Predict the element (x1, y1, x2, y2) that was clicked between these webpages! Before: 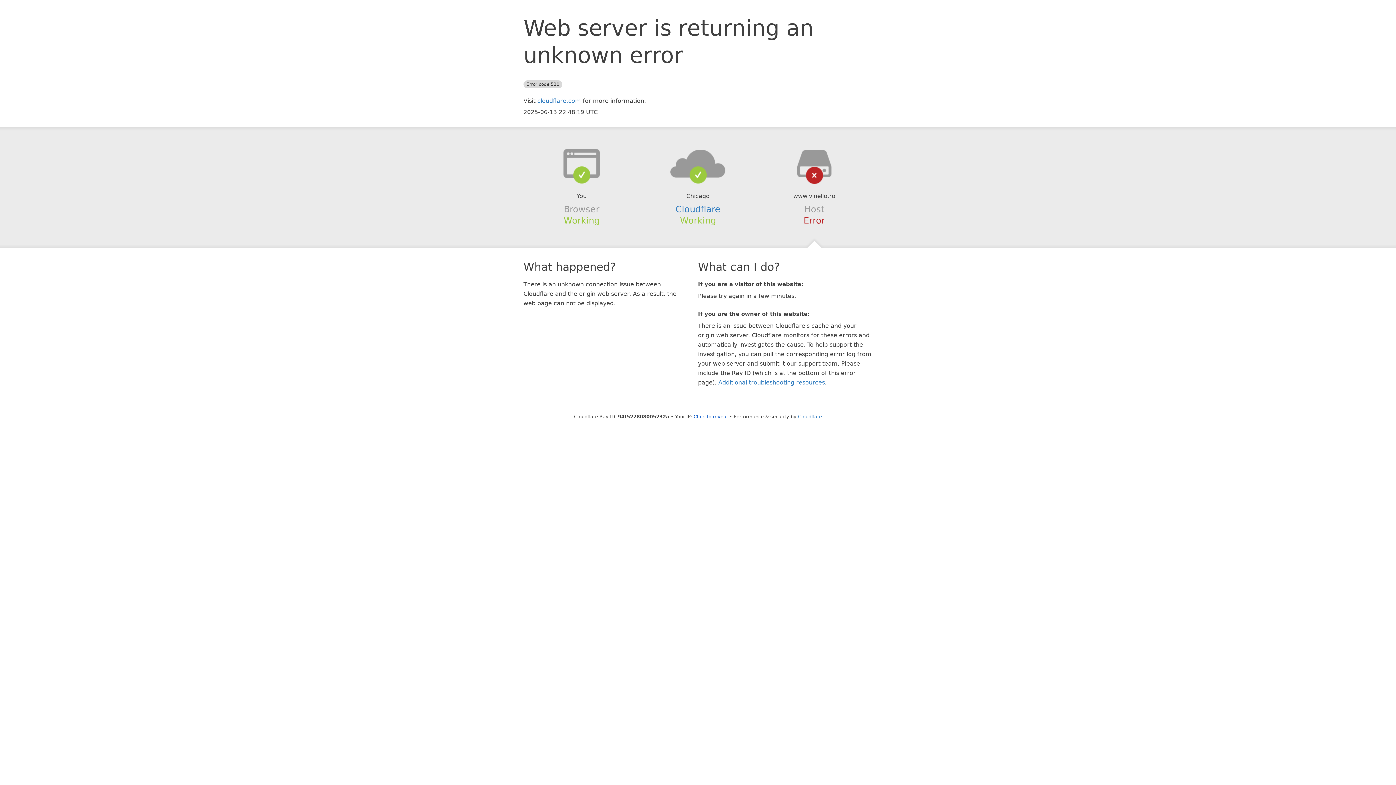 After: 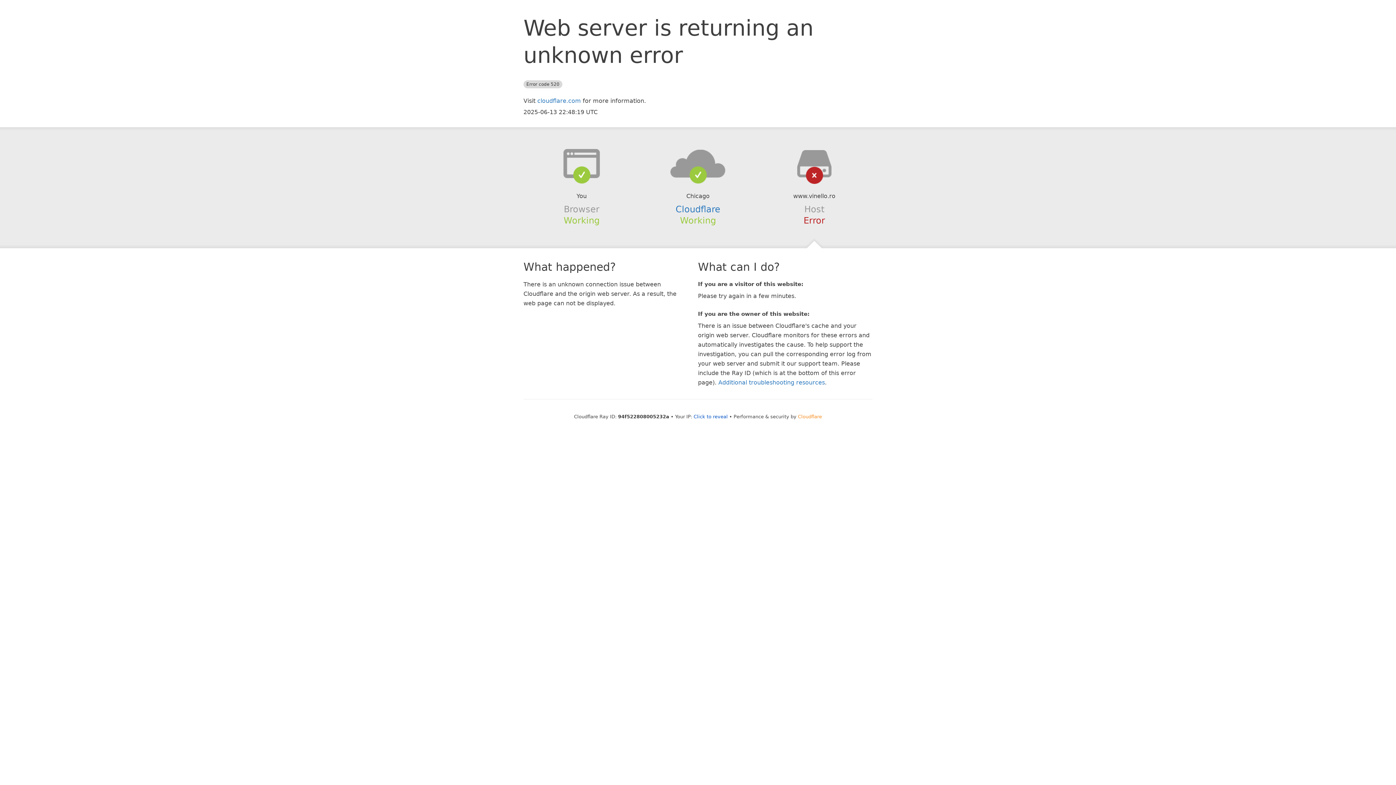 Action: bbox: (798, 414, 822, 419) label: Cloudflare